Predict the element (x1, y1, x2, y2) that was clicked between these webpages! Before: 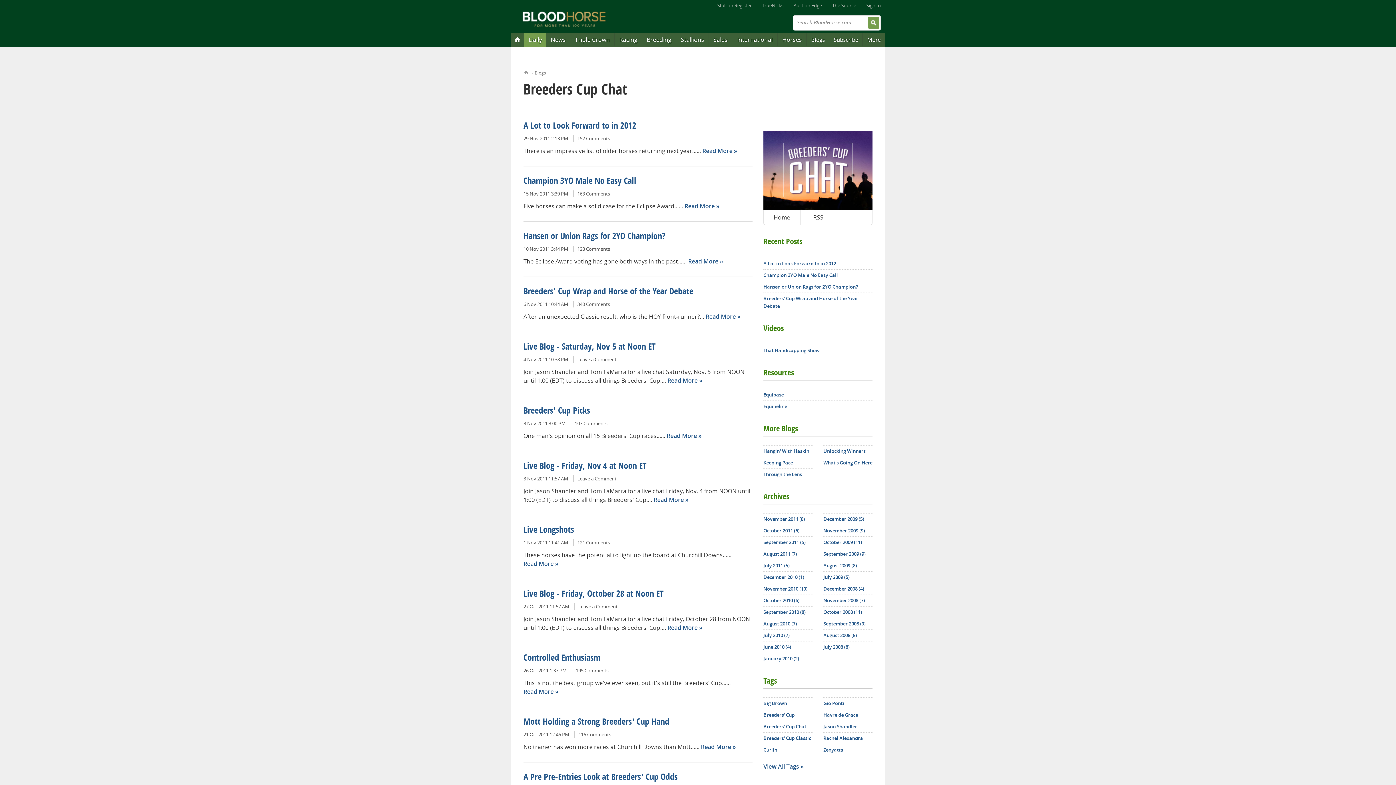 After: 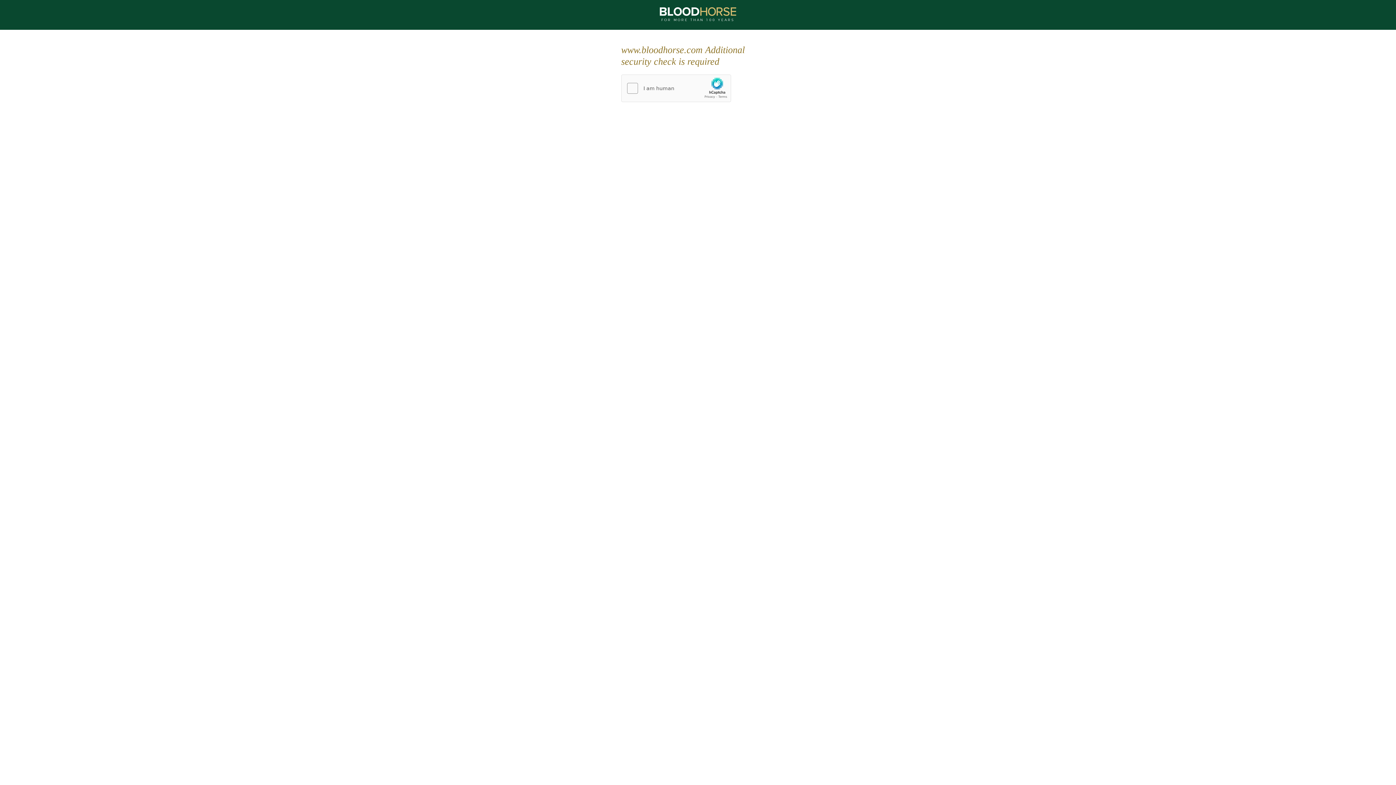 Action: bbox: (763, 344, 872, 356) label: That Handicapping Show